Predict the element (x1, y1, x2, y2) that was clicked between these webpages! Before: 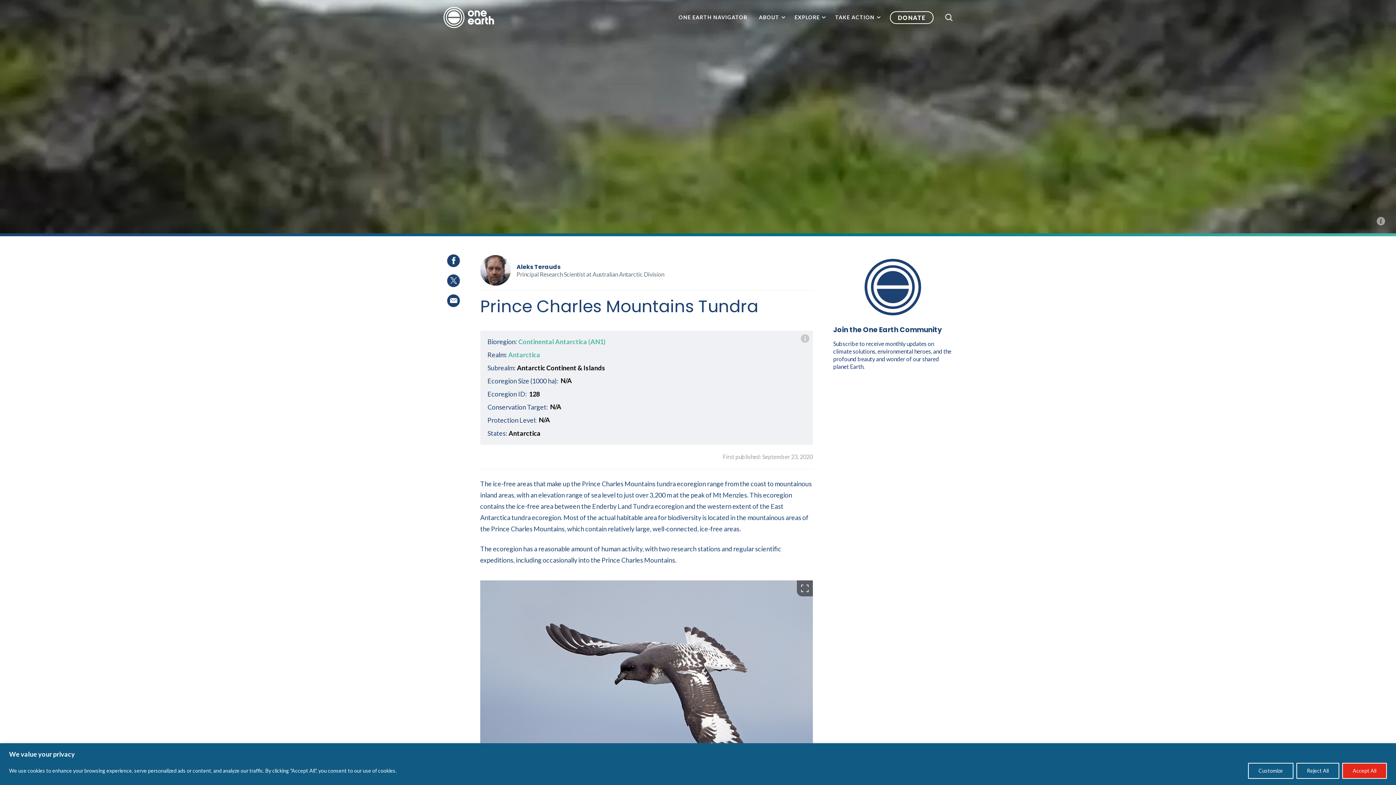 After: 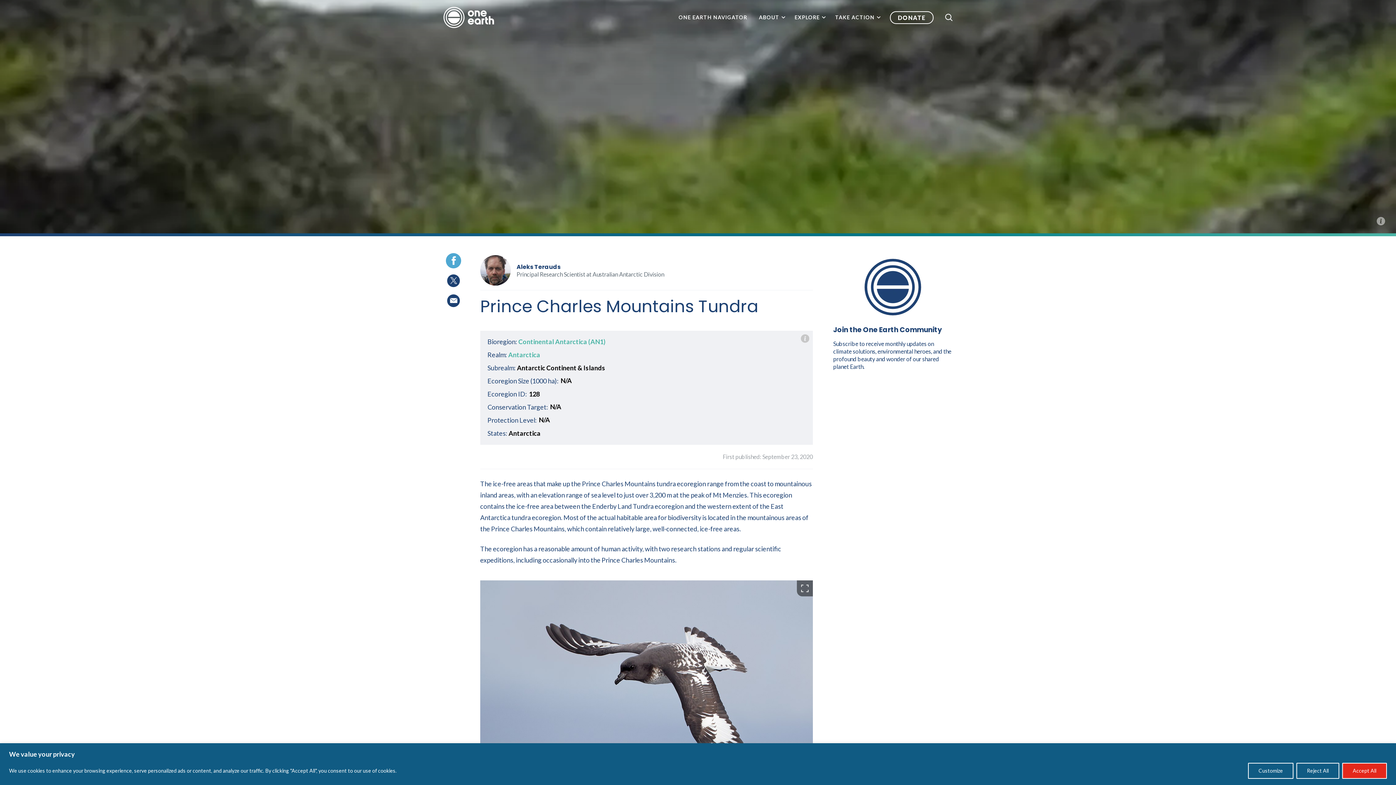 Action: bbox: (447, 258, 460, 270)